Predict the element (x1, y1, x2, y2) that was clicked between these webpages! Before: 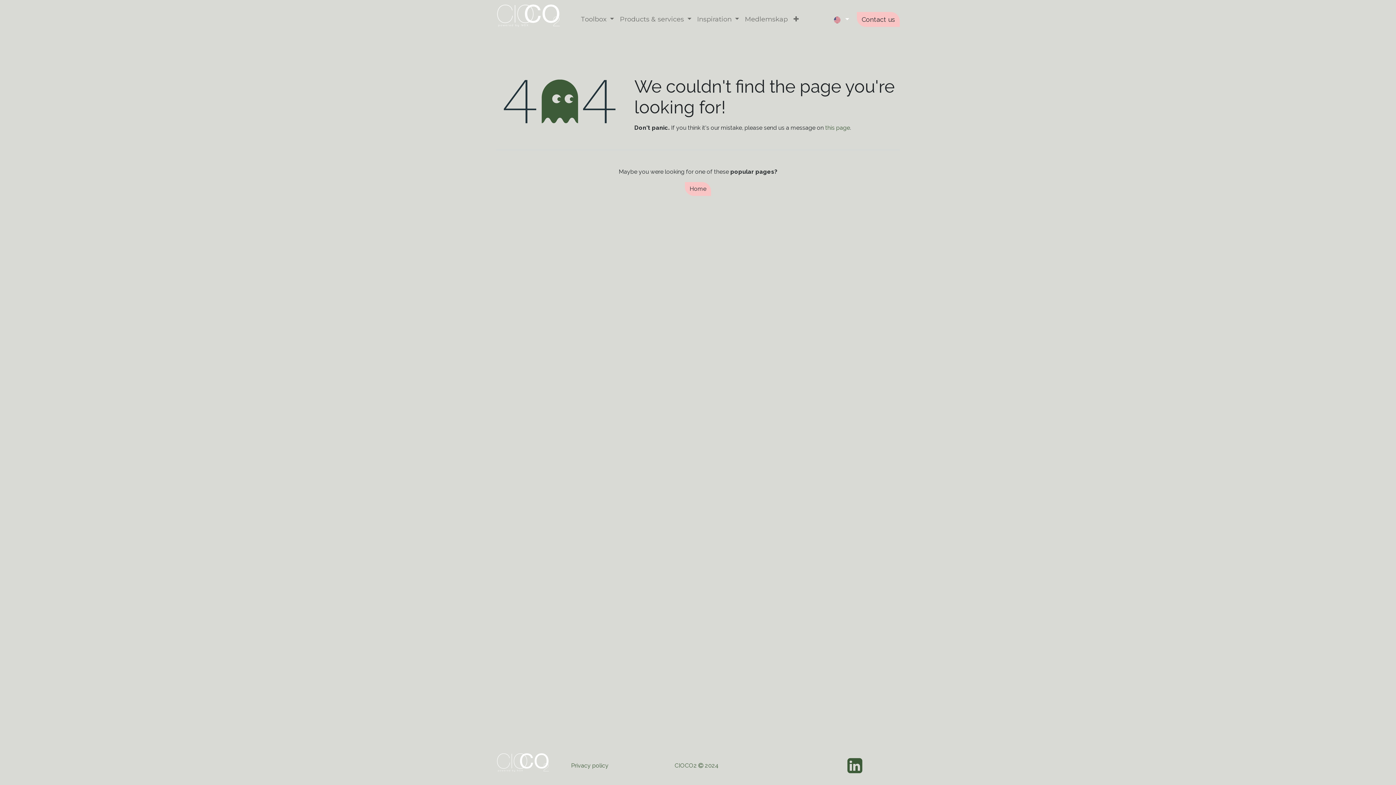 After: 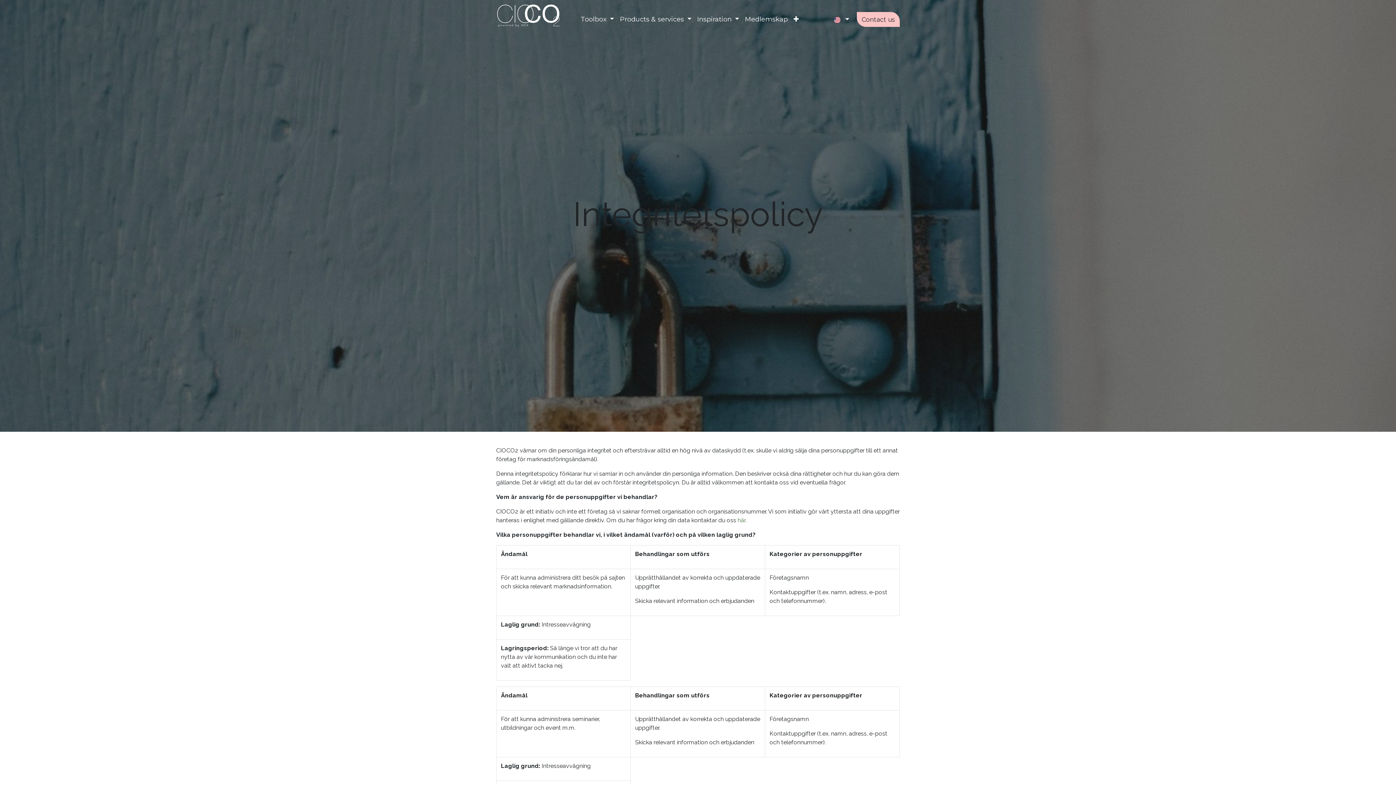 Action: label: Privacy policy  bbox: (571, 762, 610, 769)